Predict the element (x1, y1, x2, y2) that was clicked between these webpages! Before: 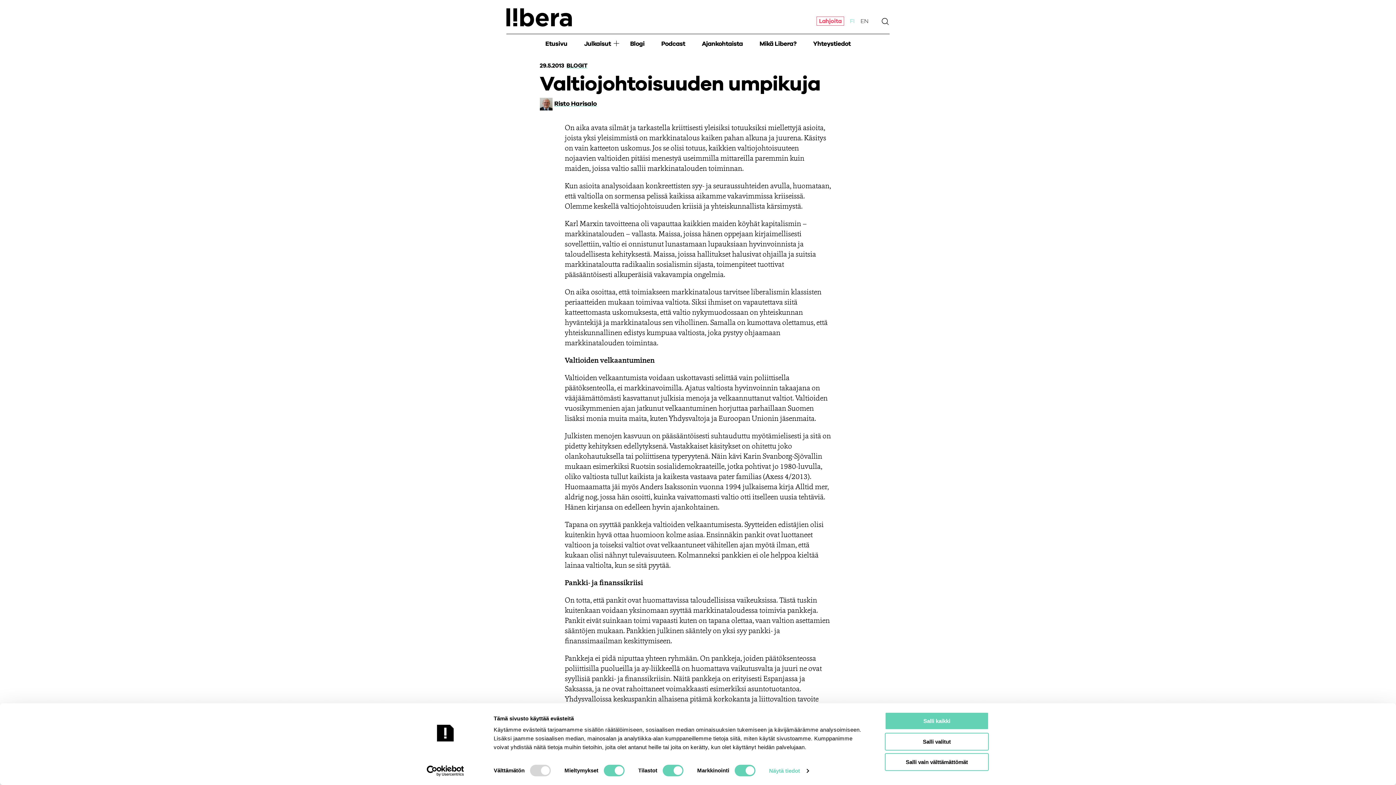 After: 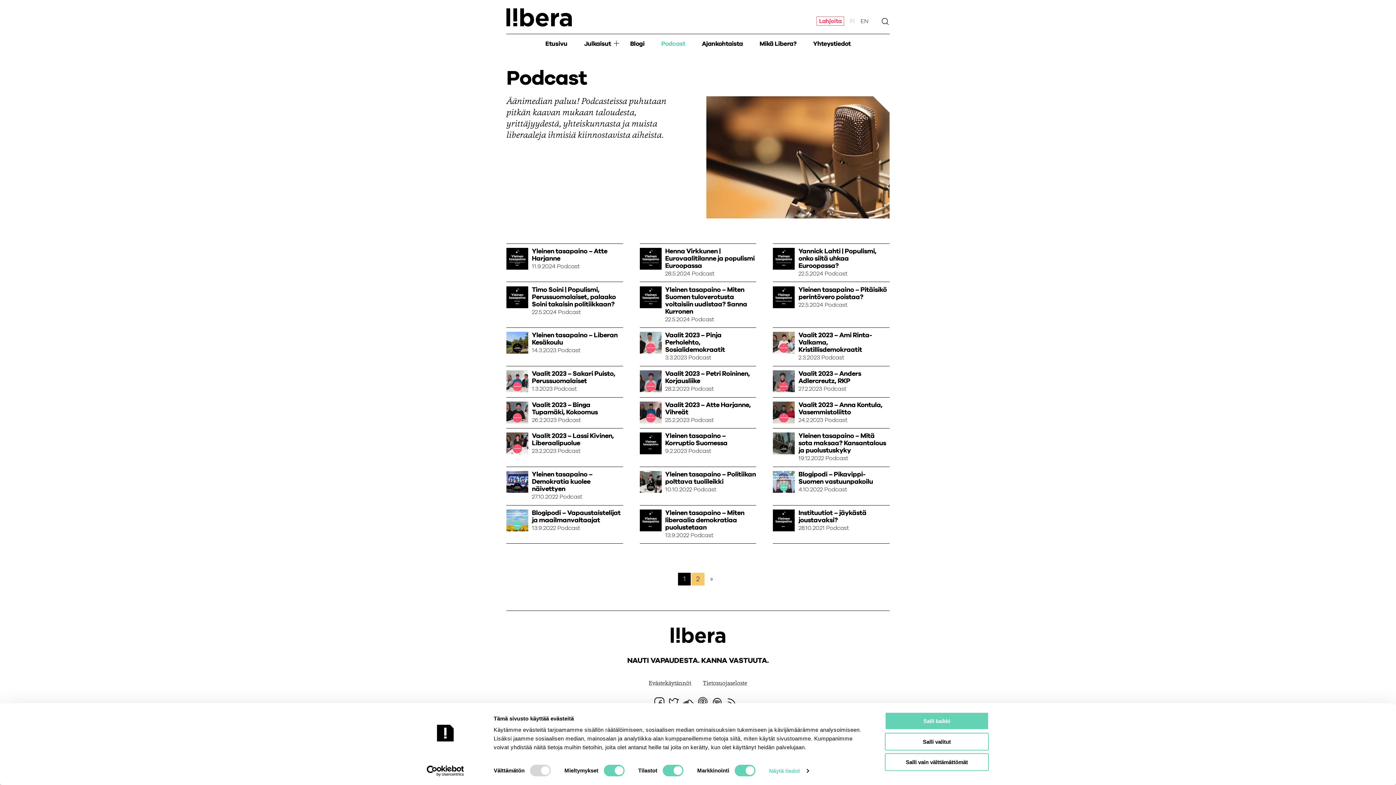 Action: label: Podcast bbox: (653, 34, 693, 53)